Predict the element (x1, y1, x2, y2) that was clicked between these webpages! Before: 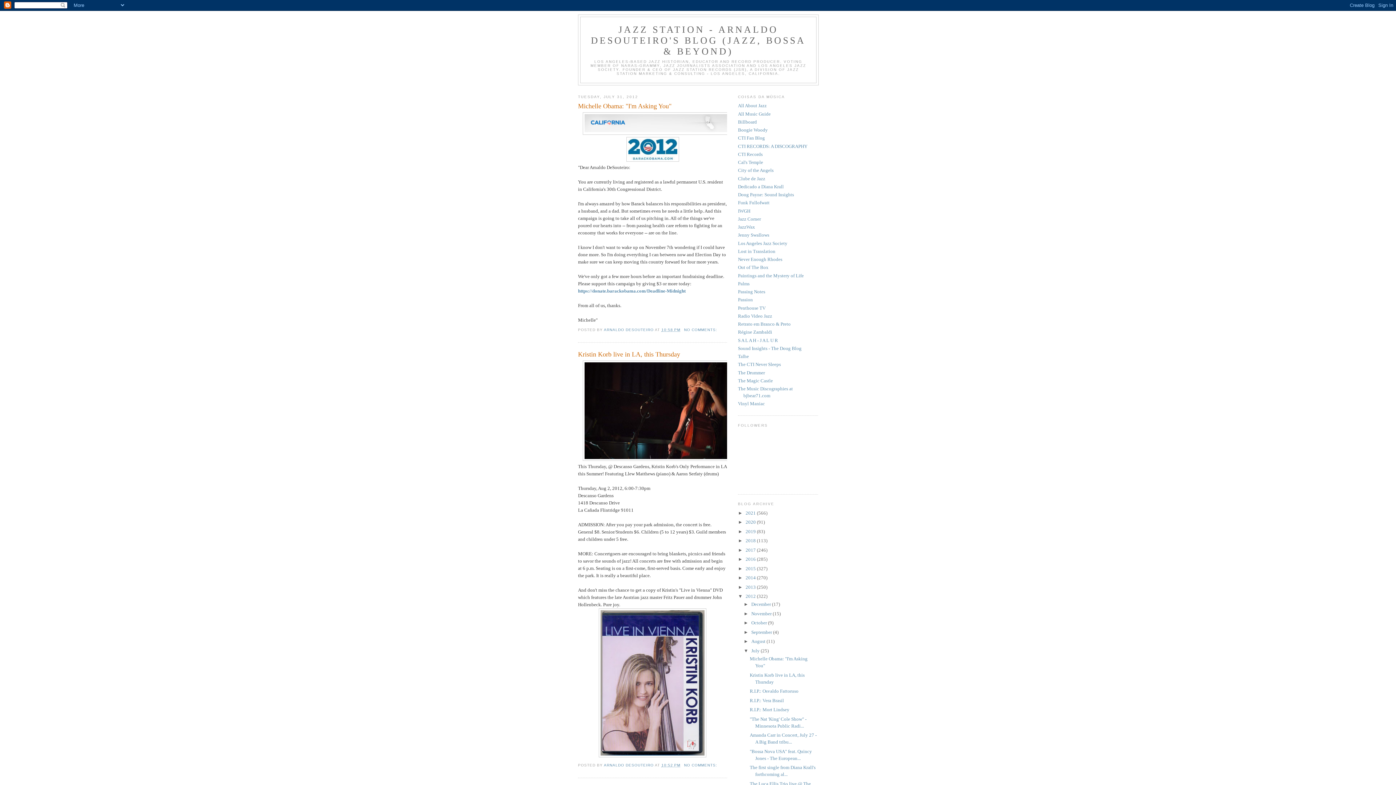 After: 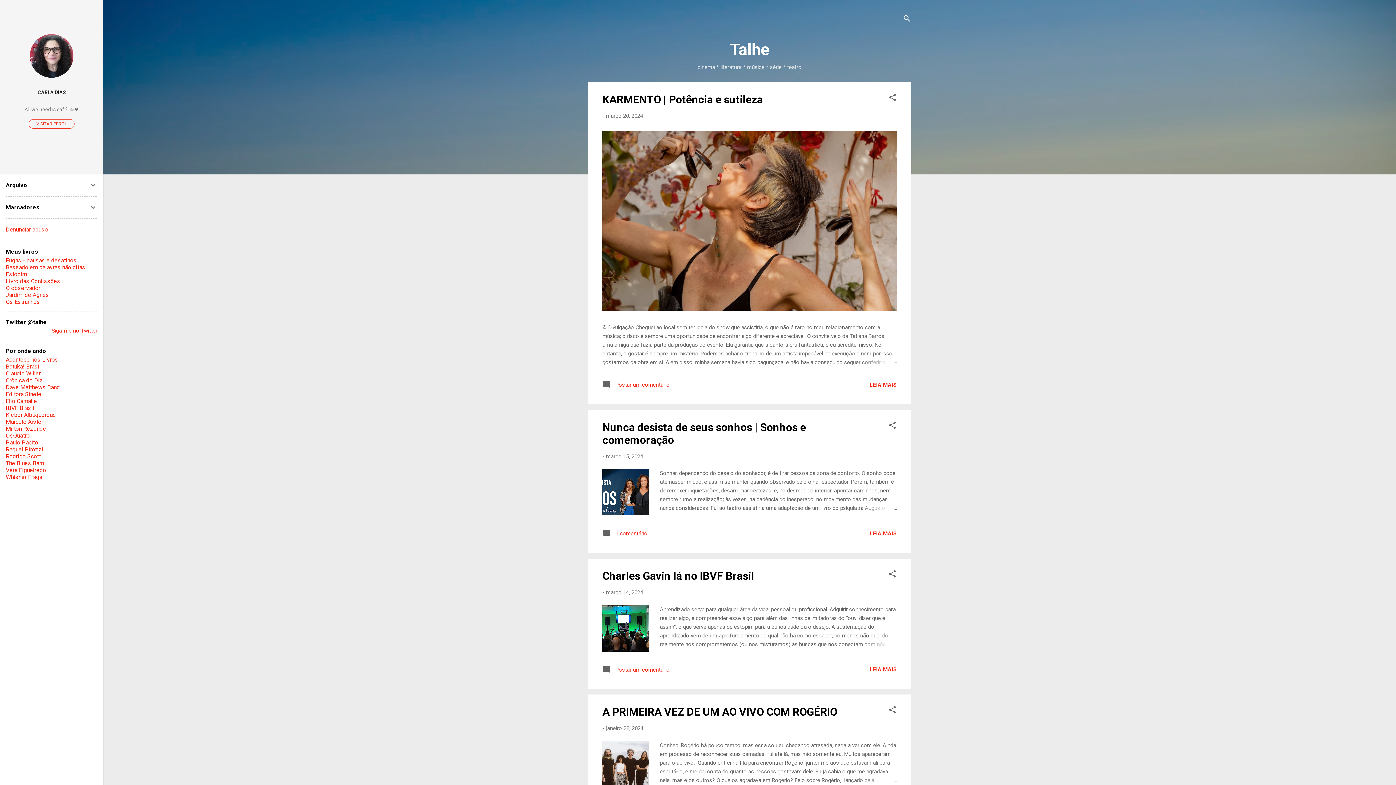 Action: label: Talhe bbox: (738, 353, 749, 359)